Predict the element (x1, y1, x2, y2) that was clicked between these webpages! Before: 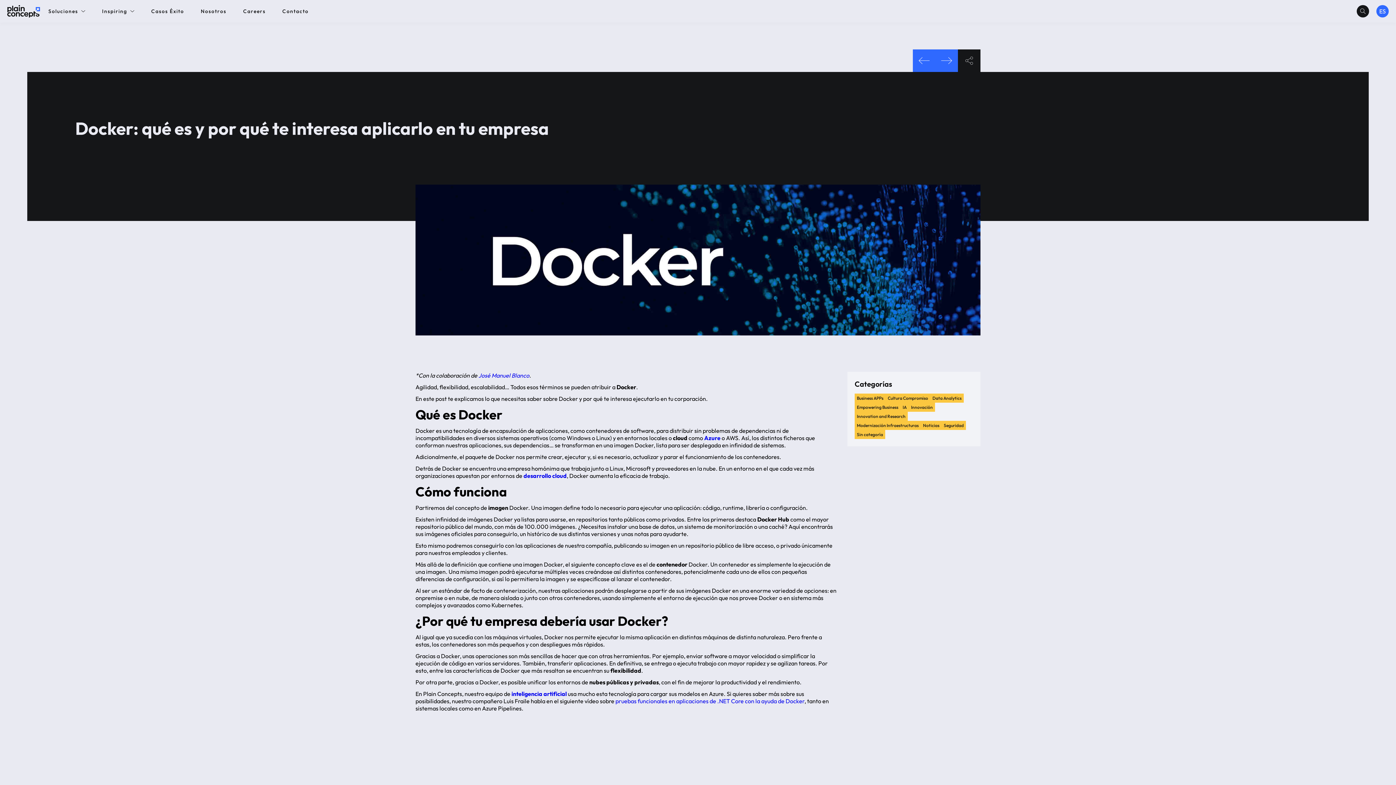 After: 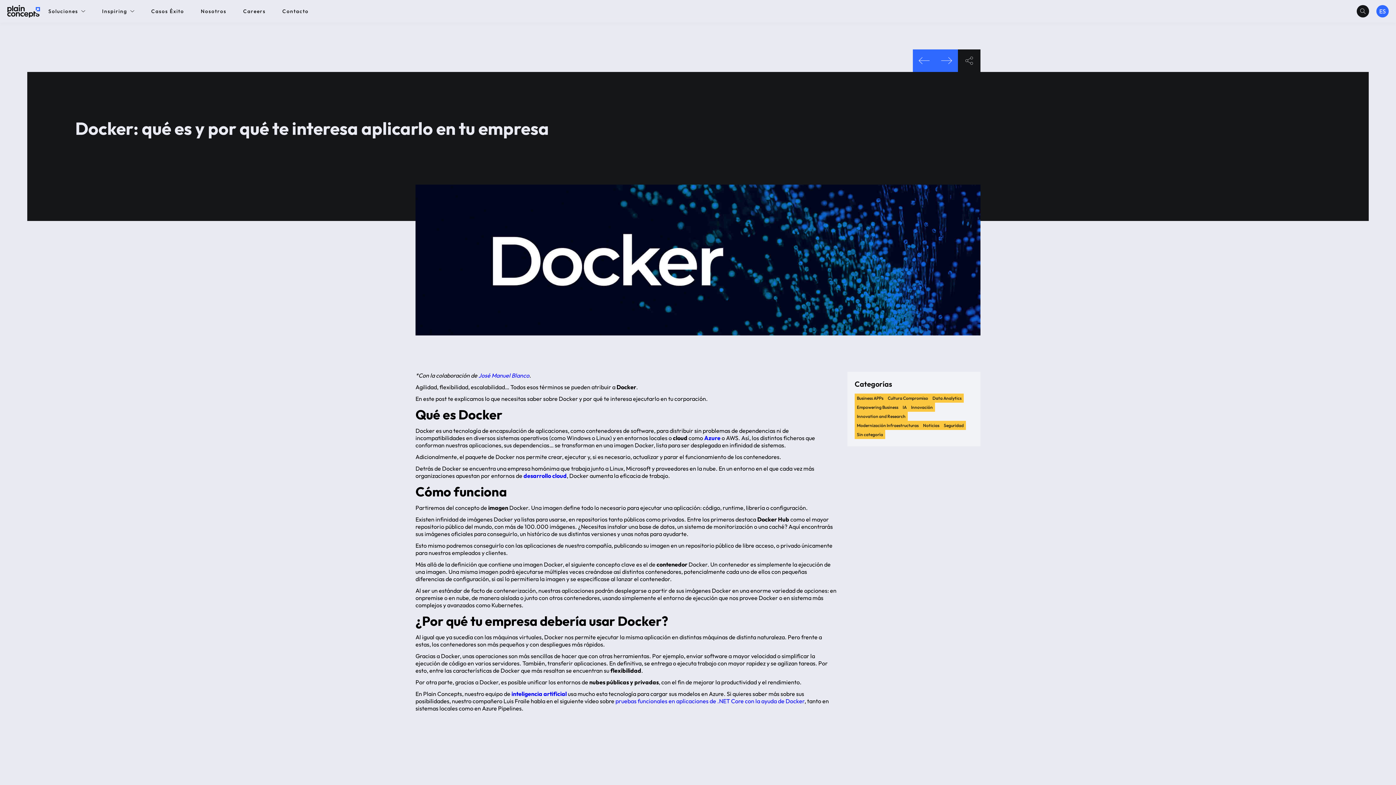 Action: label: desarrollo cloud bbox: (523, 472, 566, 479)